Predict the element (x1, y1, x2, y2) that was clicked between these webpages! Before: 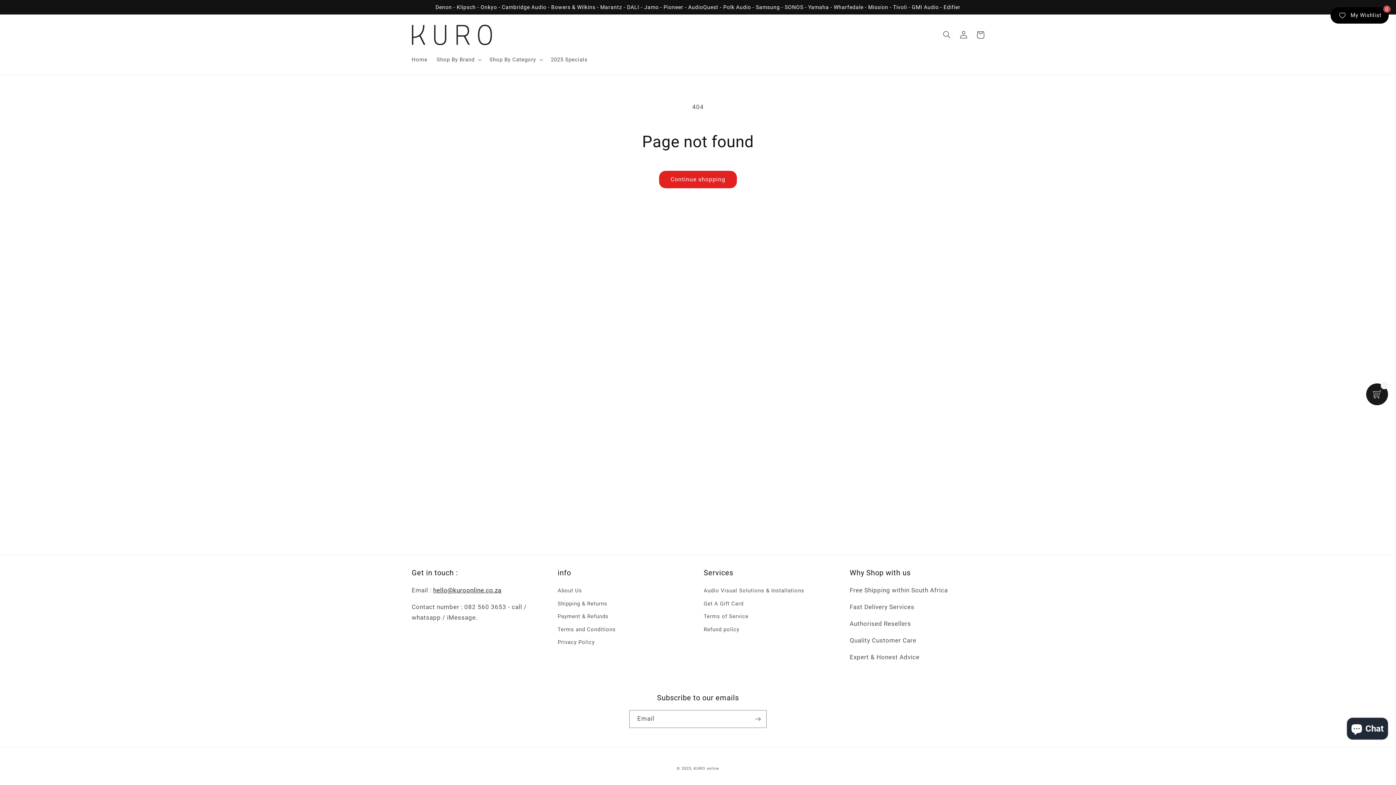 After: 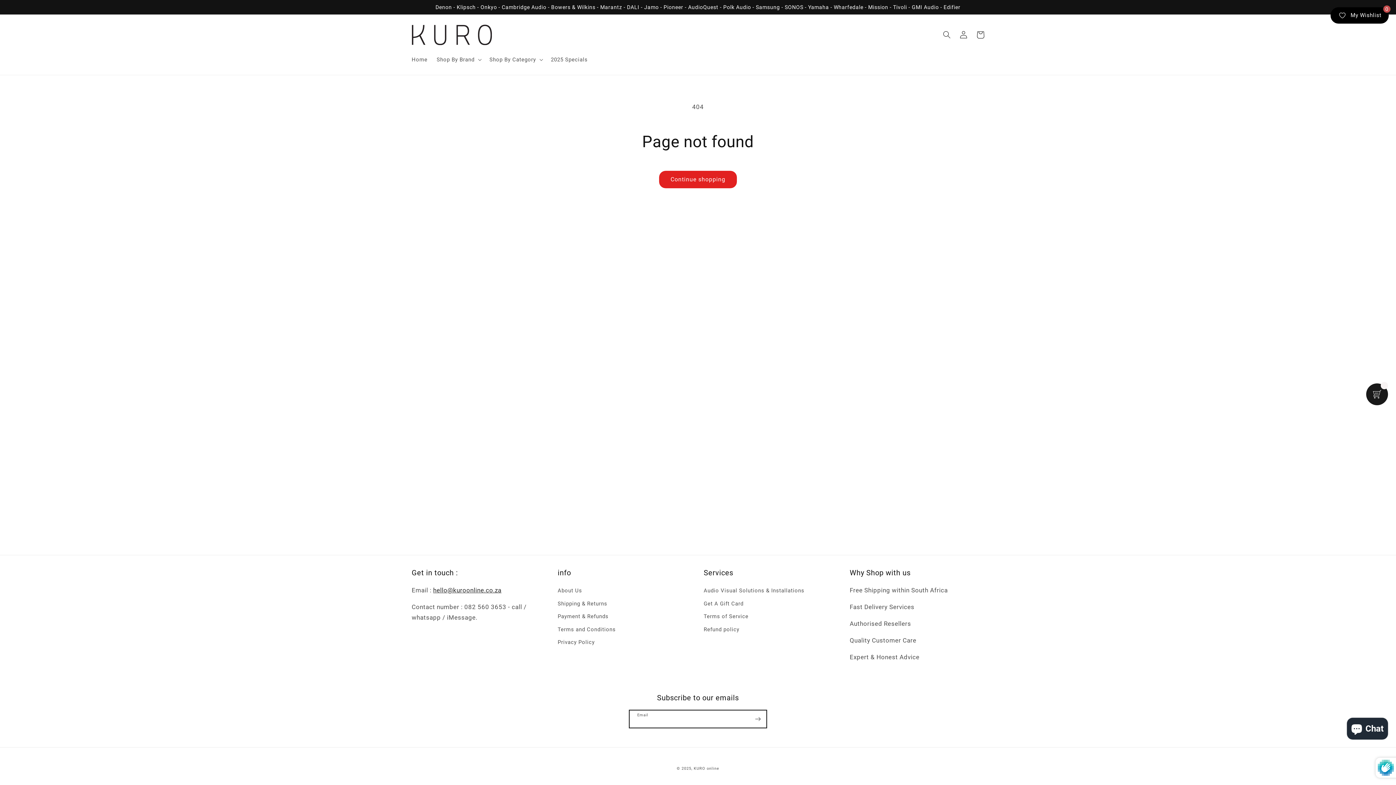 Action: bbox: (749, 710, 766, 728) label: Subscribe